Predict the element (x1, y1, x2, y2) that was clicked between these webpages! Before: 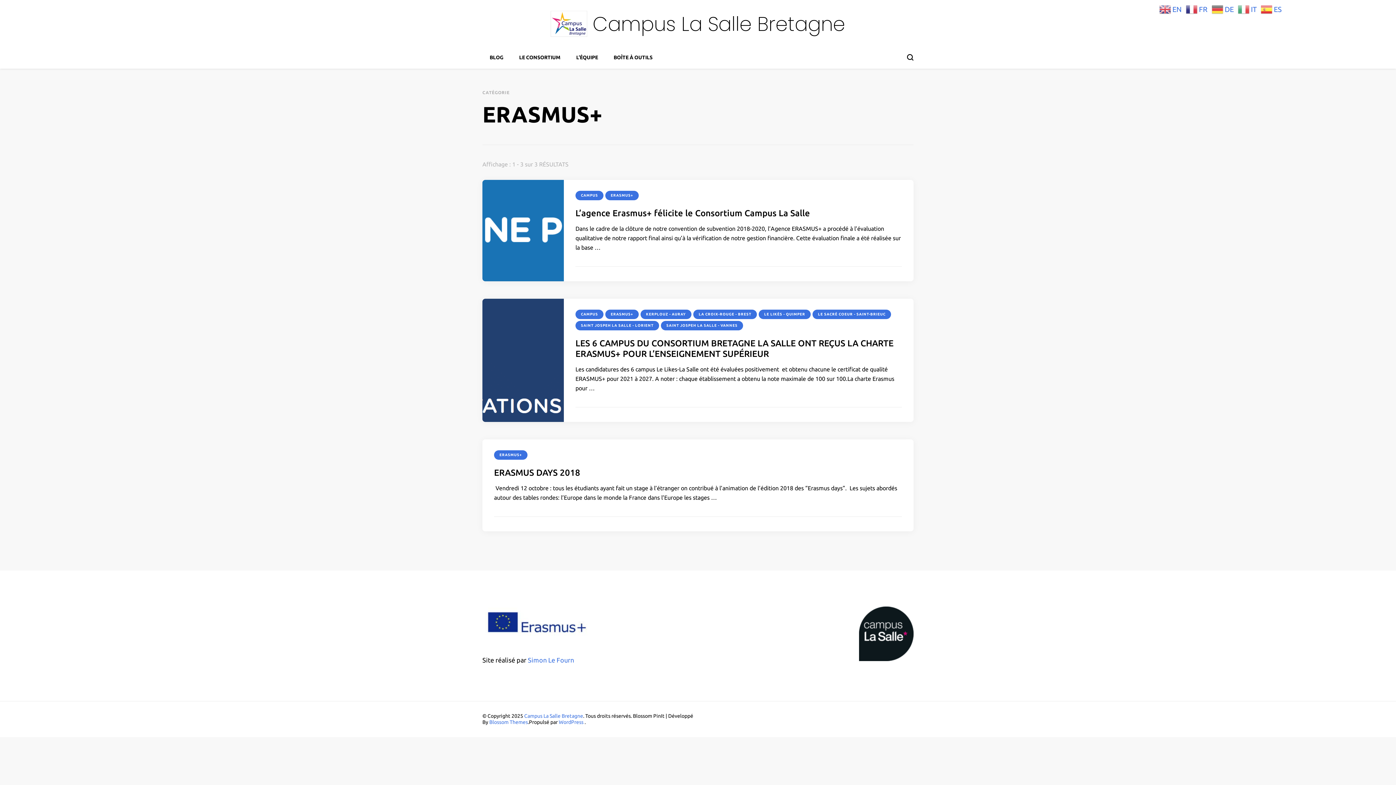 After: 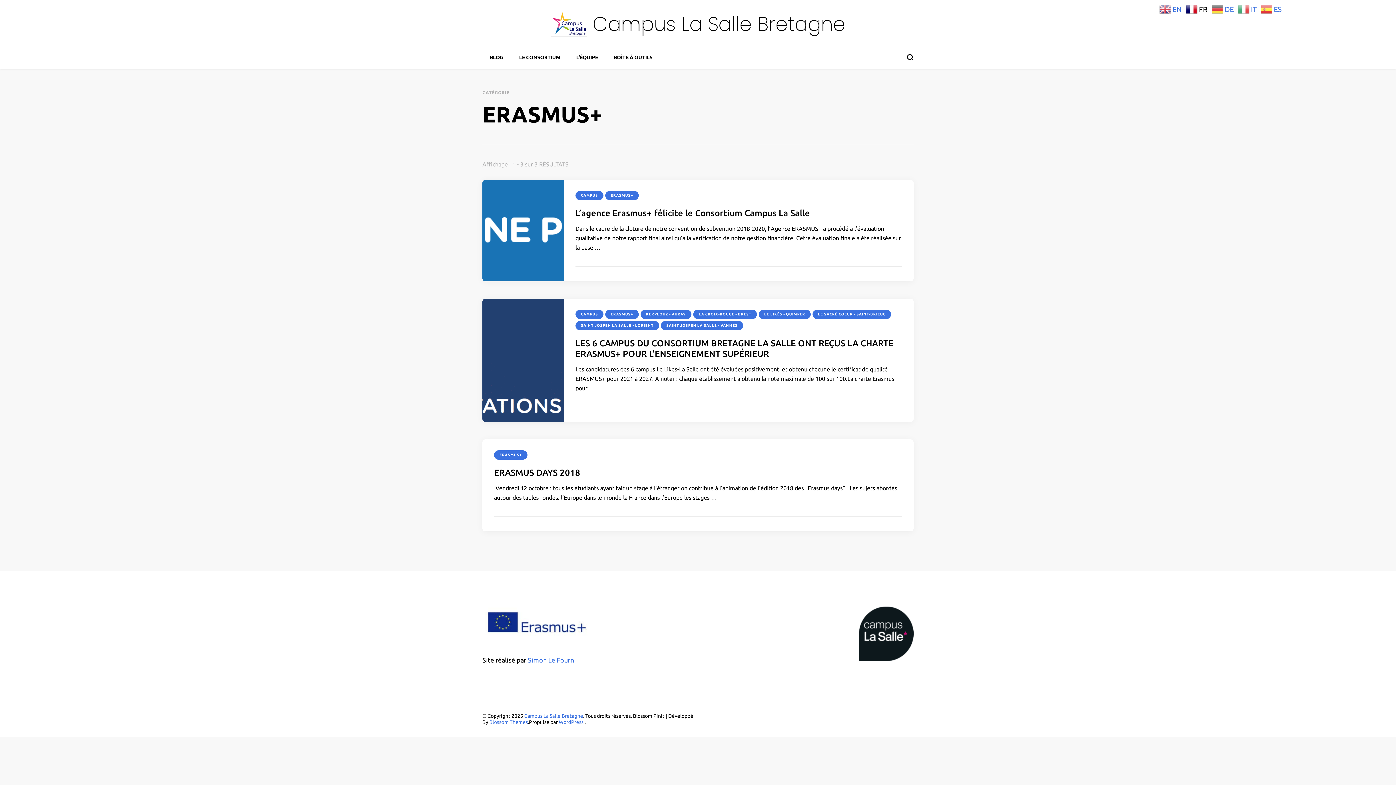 Action: label:  FR bbox: (1186, 5, 1210, 12)